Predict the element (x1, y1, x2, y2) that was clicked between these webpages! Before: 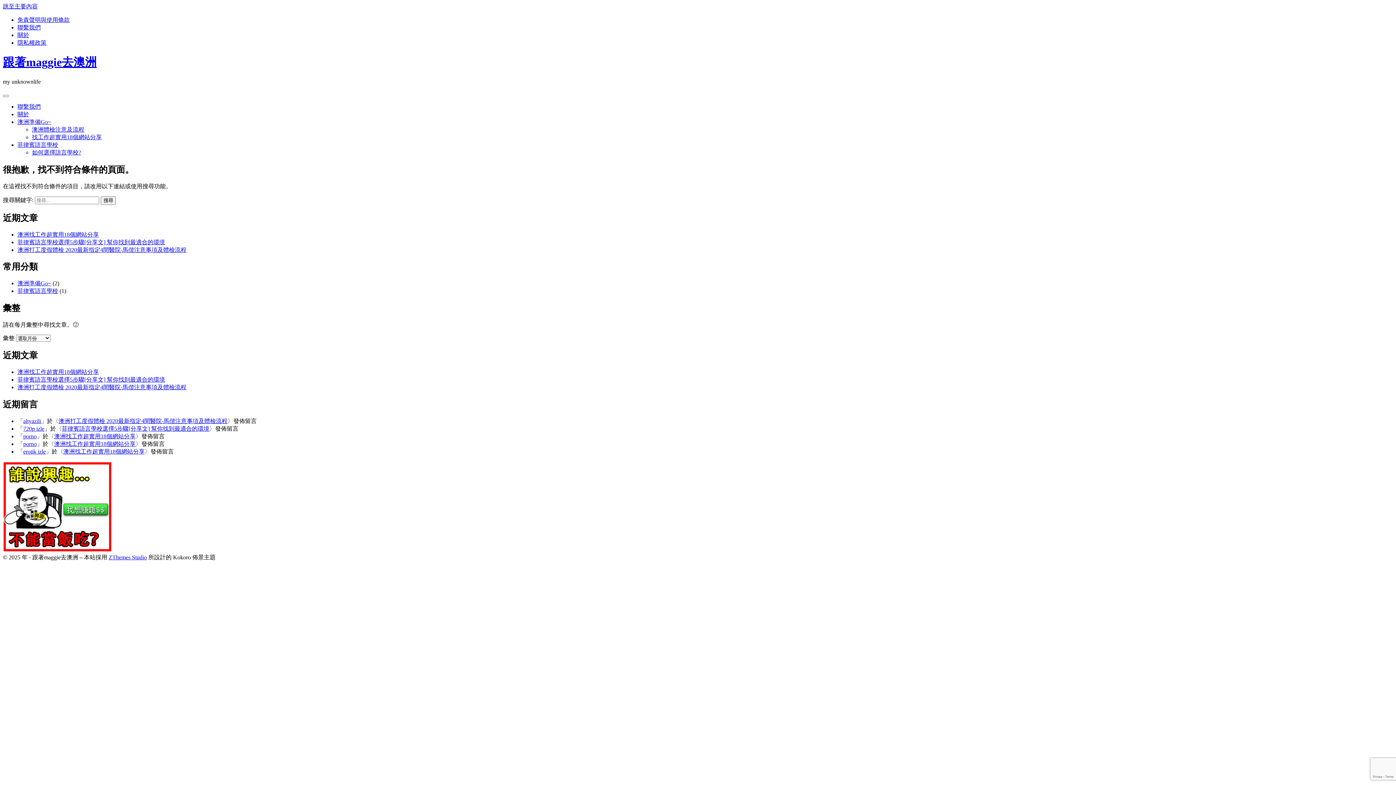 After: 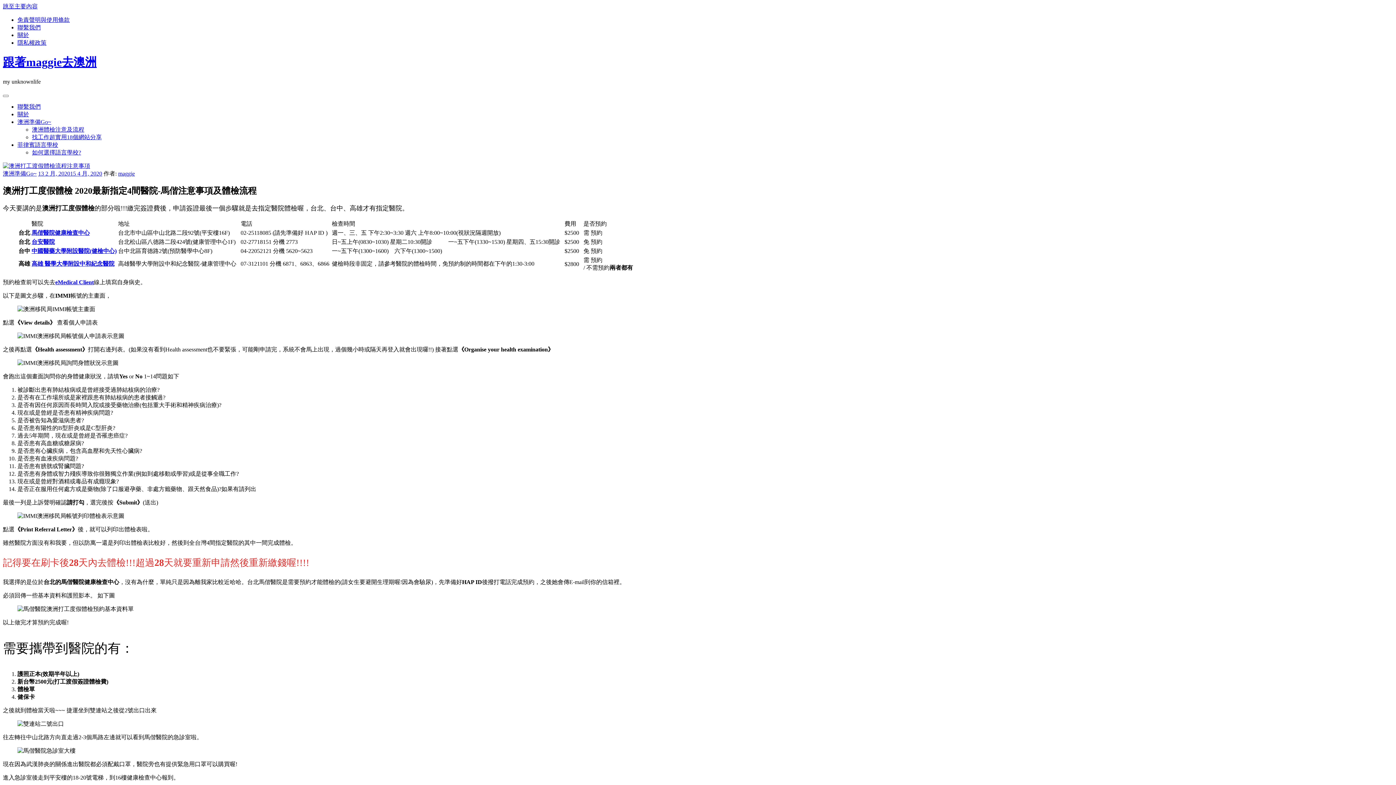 Action: bbox: (58, 418, 227, 424) label: 澳洲打工度假體檢 2020最新指定4間醫院-馬偕注意事項及體檢流程